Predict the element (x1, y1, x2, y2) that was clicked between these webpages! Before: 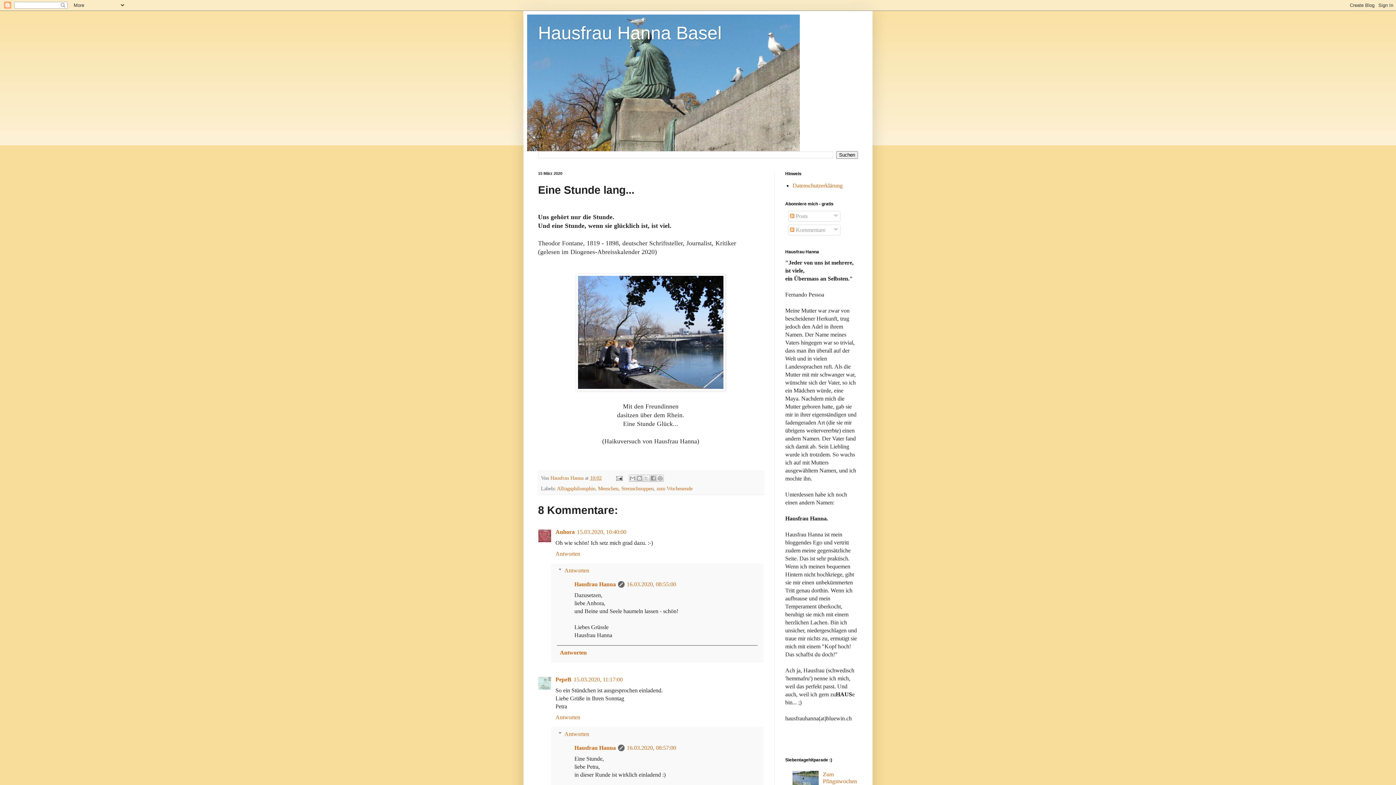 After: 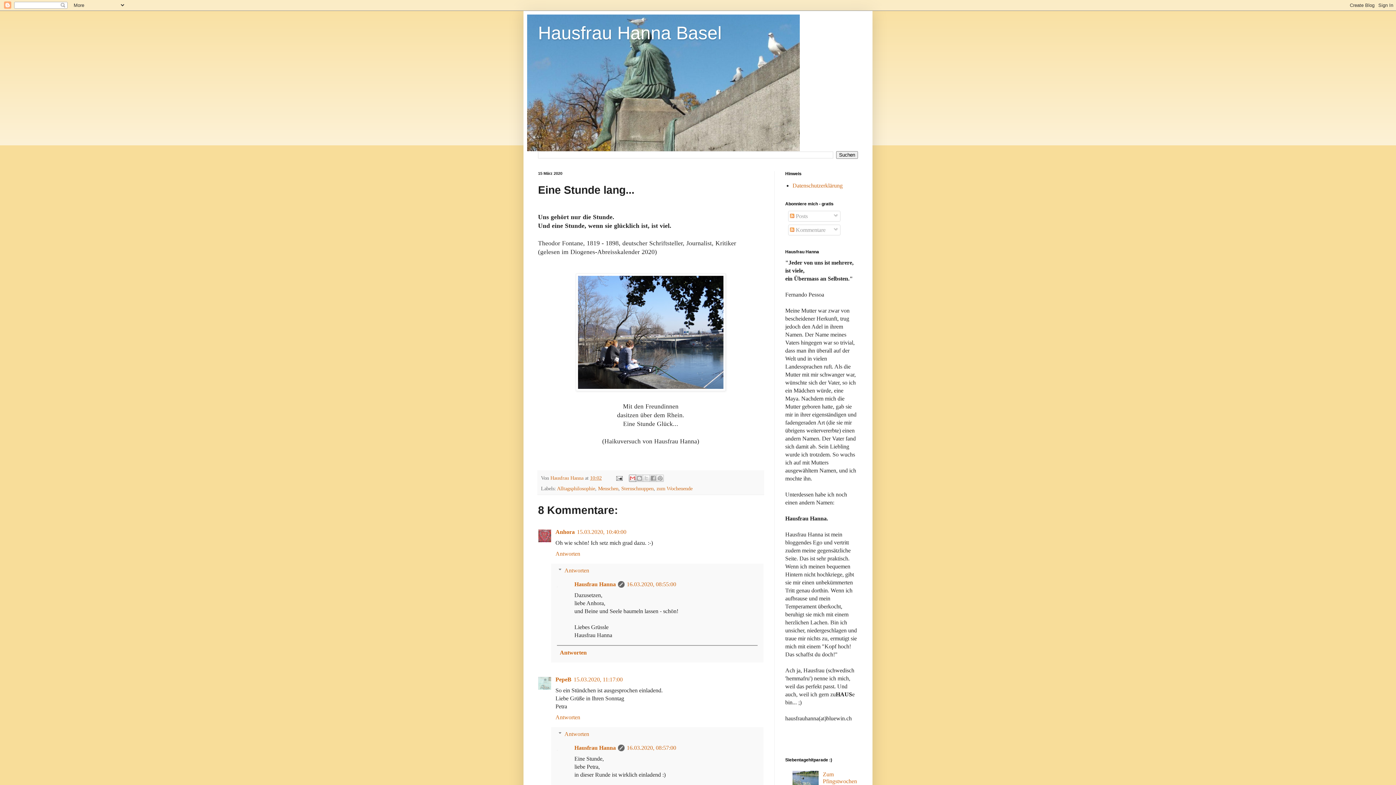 Action: bbox: (629, 475, 636, 482) label: Diesen Post per E-Mail versenden